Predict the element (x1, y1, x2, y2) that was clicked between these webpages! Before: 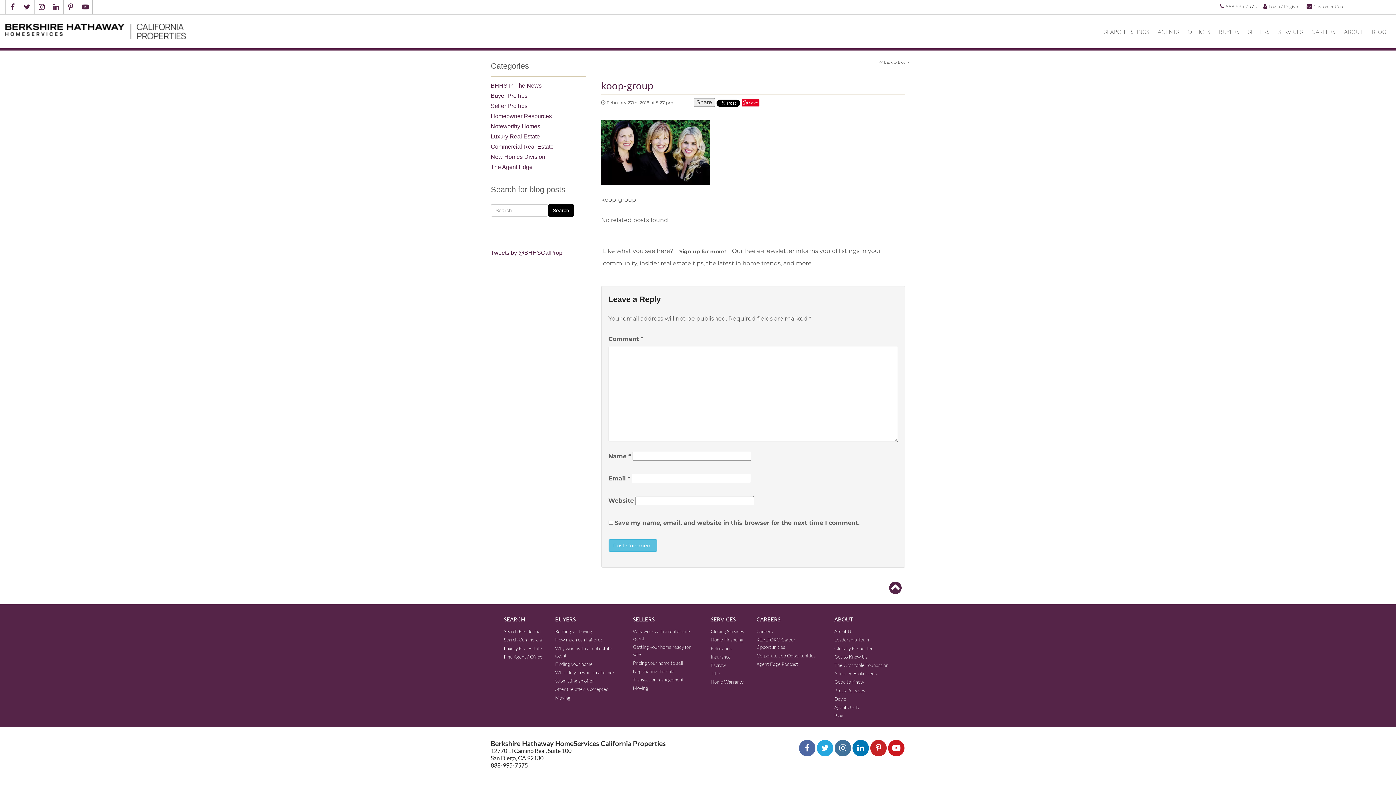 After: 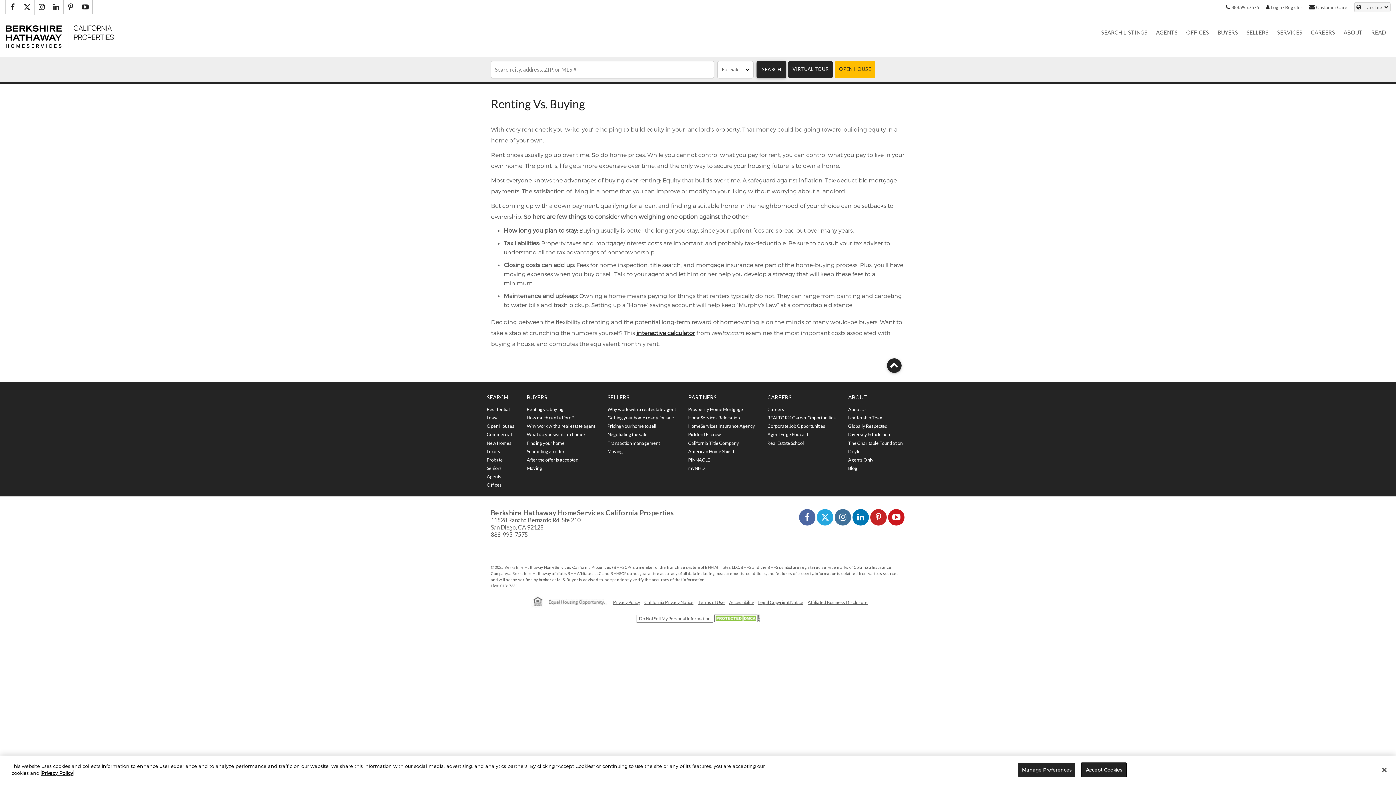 Action: label: BUYERS bbox: (1214, 23, 1244, 39)